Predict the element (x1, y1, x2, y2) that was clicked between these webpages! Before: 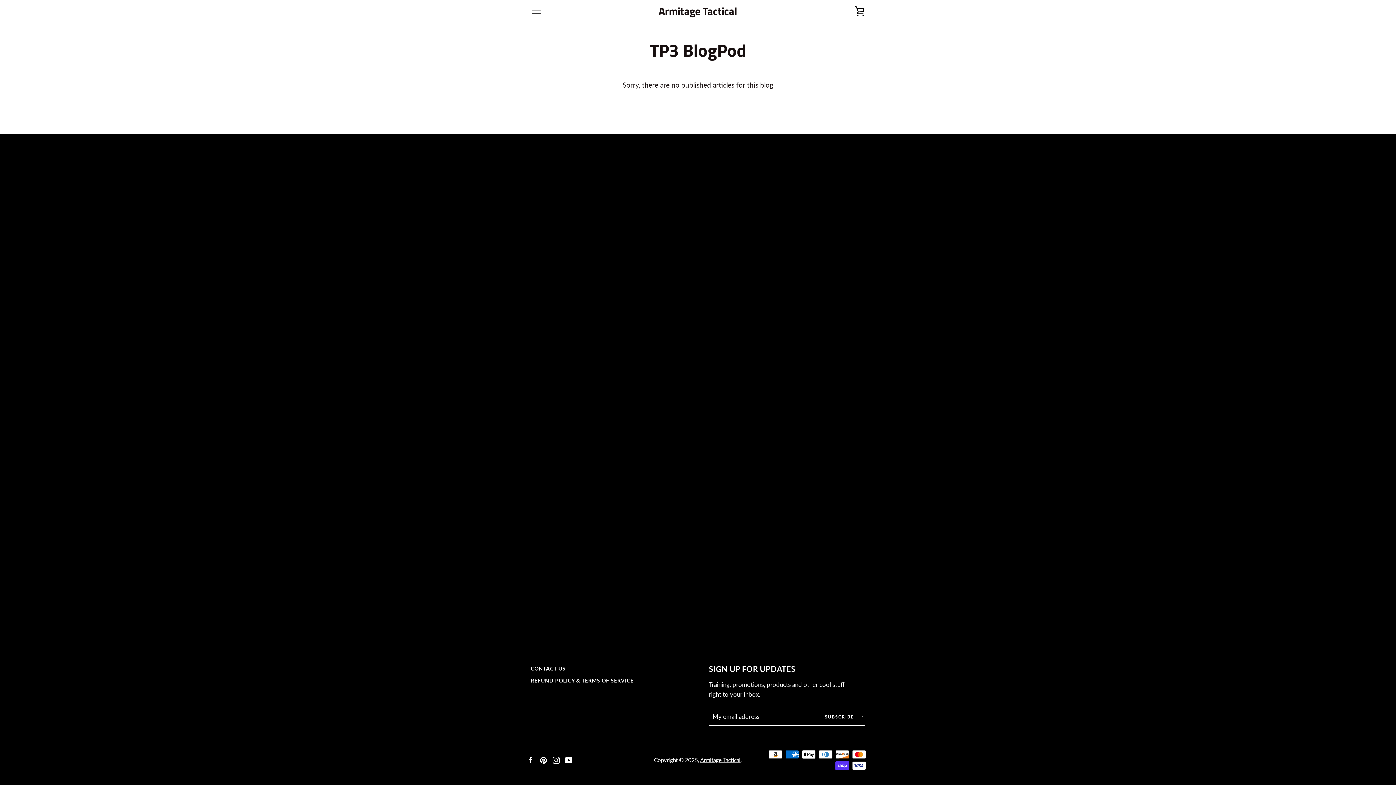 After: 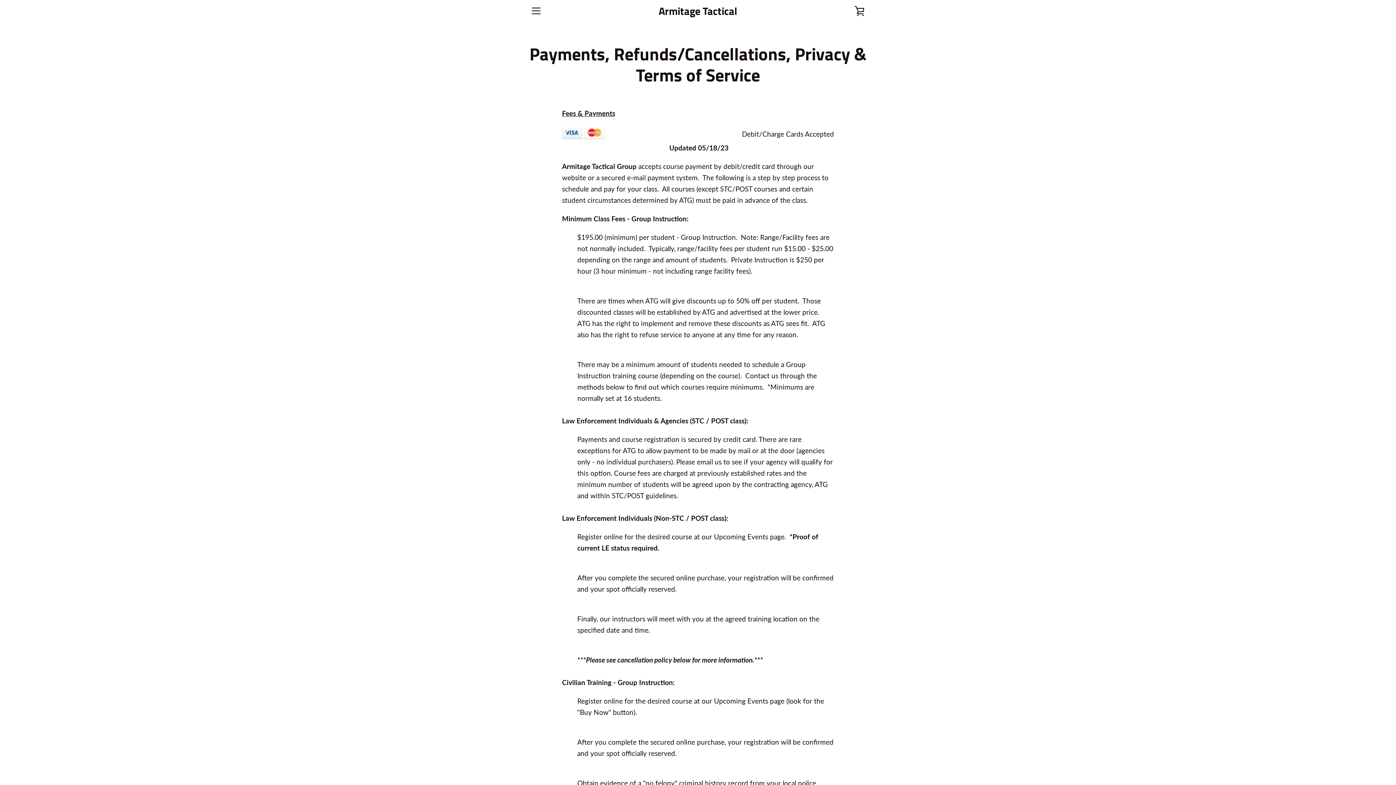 Action: bbox: (530, 677, 633, 684) label: REFUND POLICY & TERMS OF SERVICE